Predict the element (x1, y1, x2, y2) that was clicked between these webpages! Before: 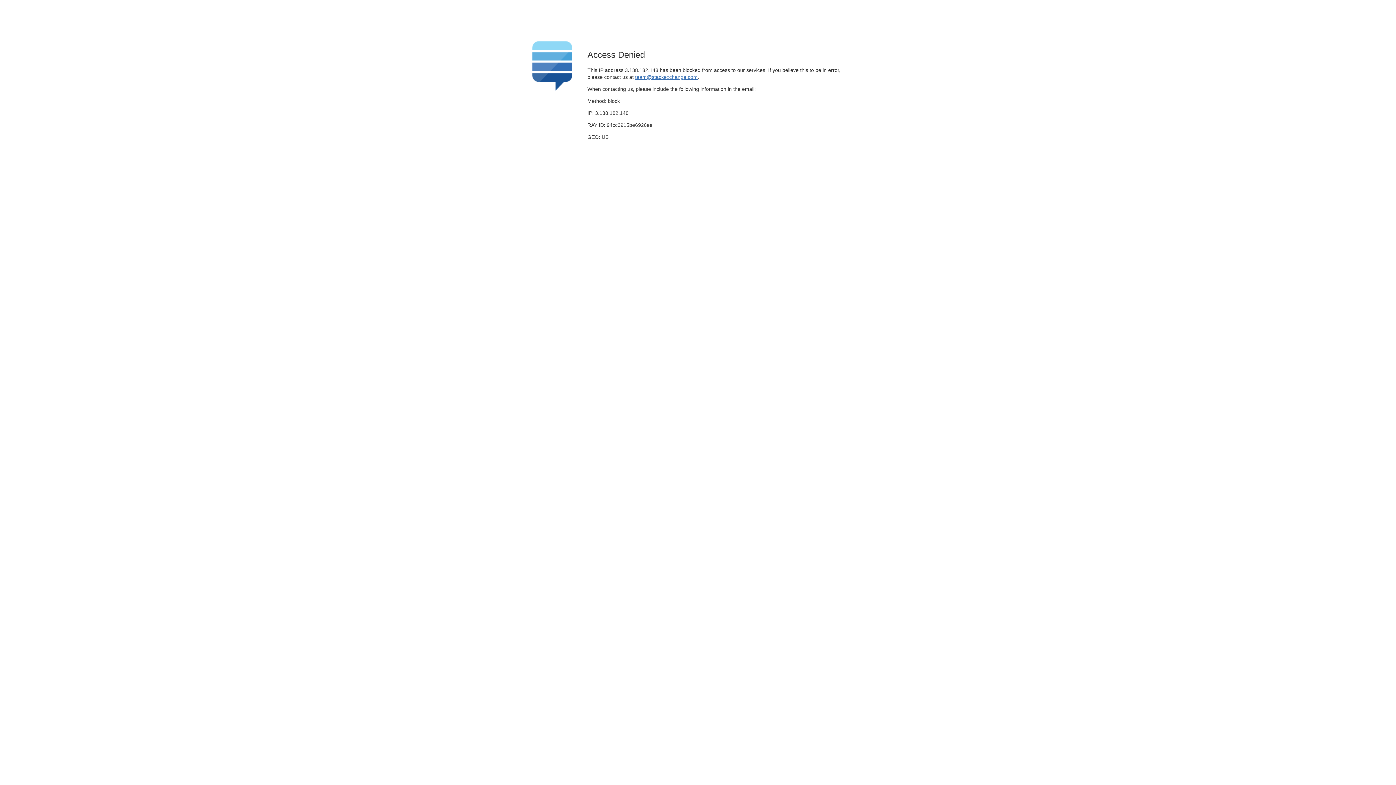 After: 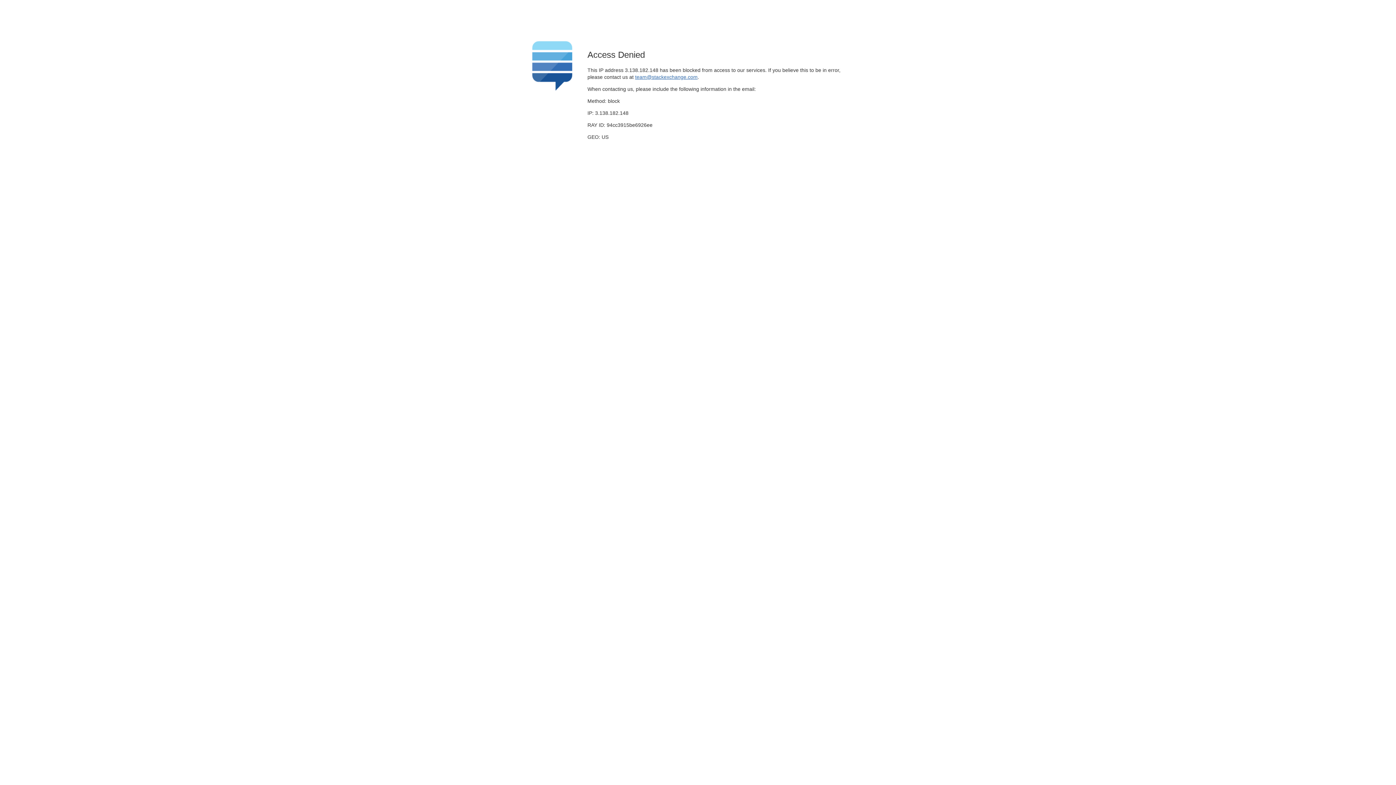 Action: label: team@stackexchange.com bbox: (635, 74, 697, 79)